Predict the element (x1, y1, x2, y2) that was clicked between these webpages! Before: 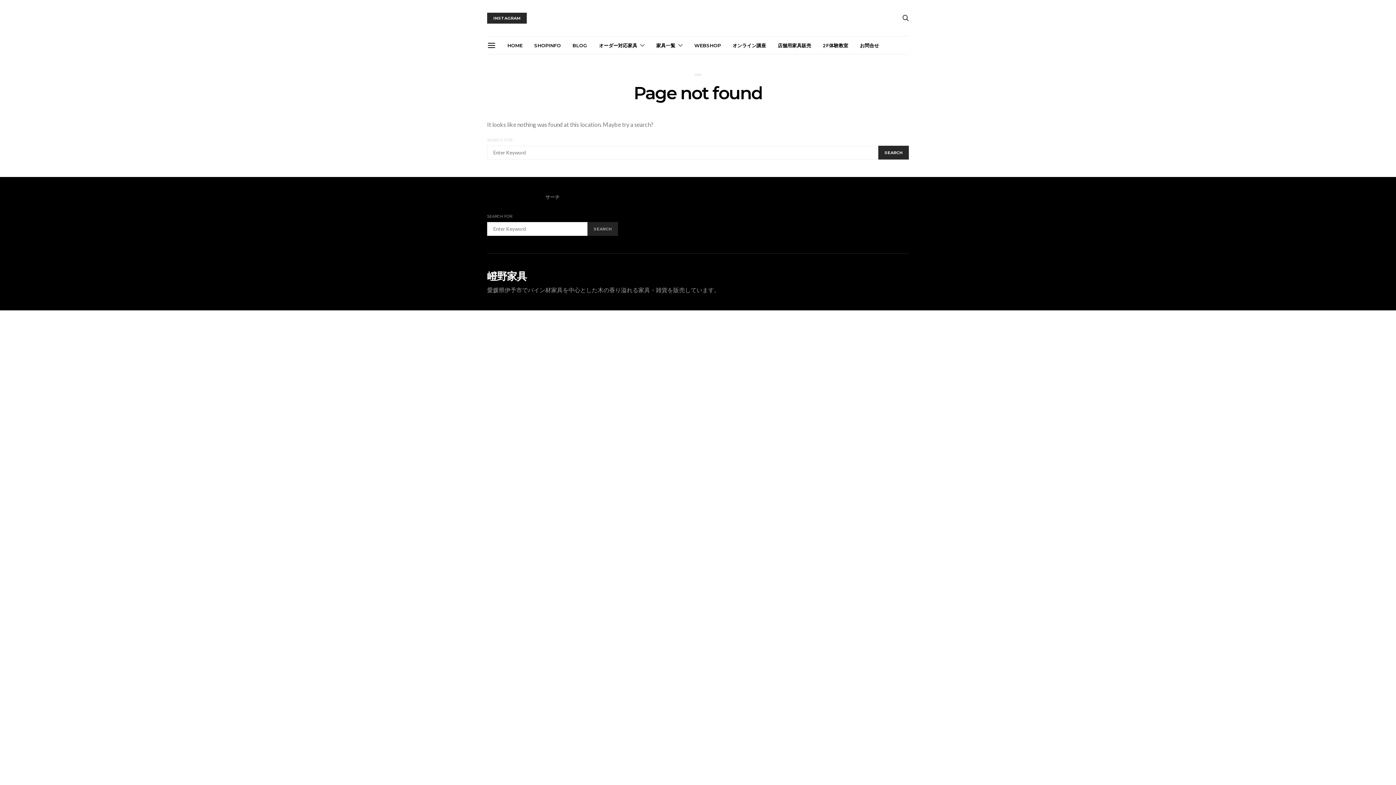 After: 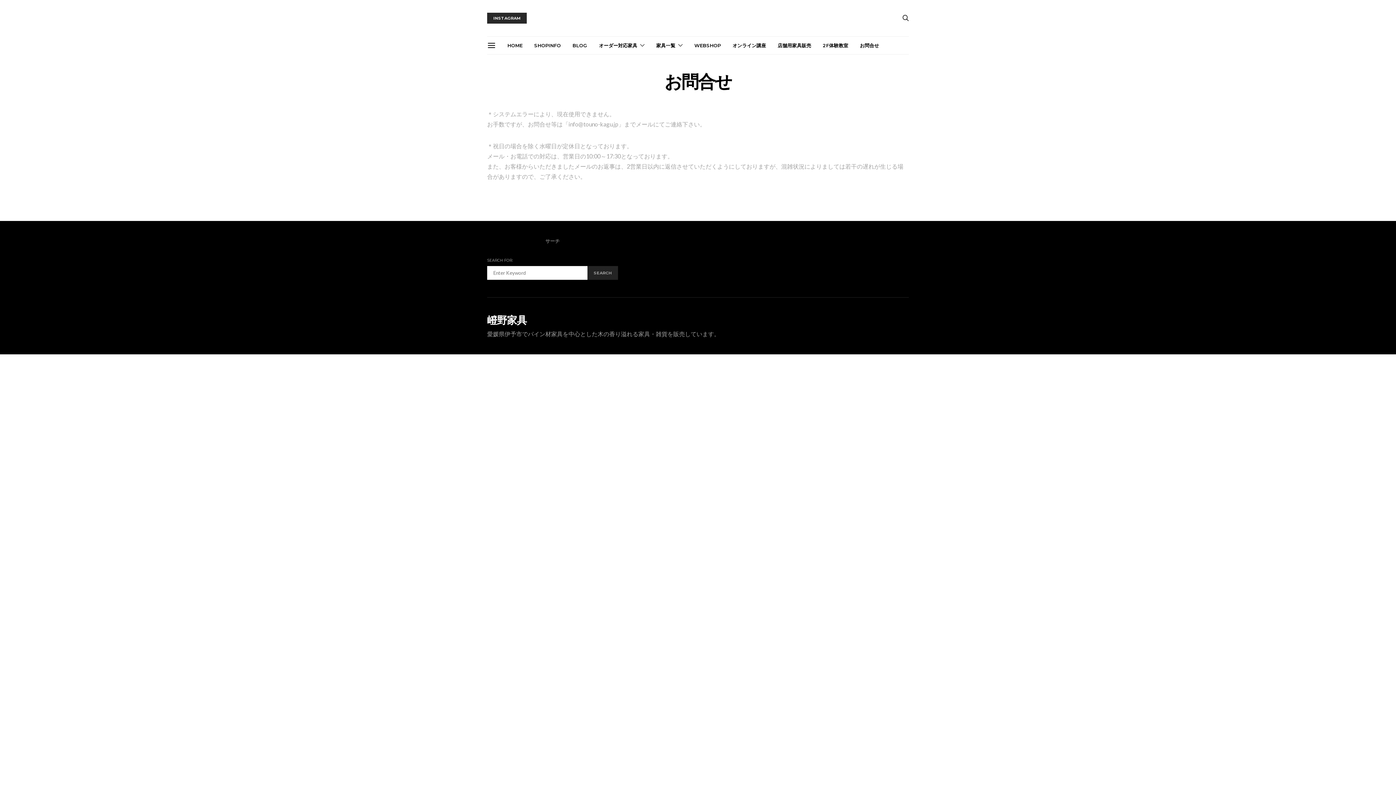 Action: label: お問合せ bbox: (860, 36, 879, 54)